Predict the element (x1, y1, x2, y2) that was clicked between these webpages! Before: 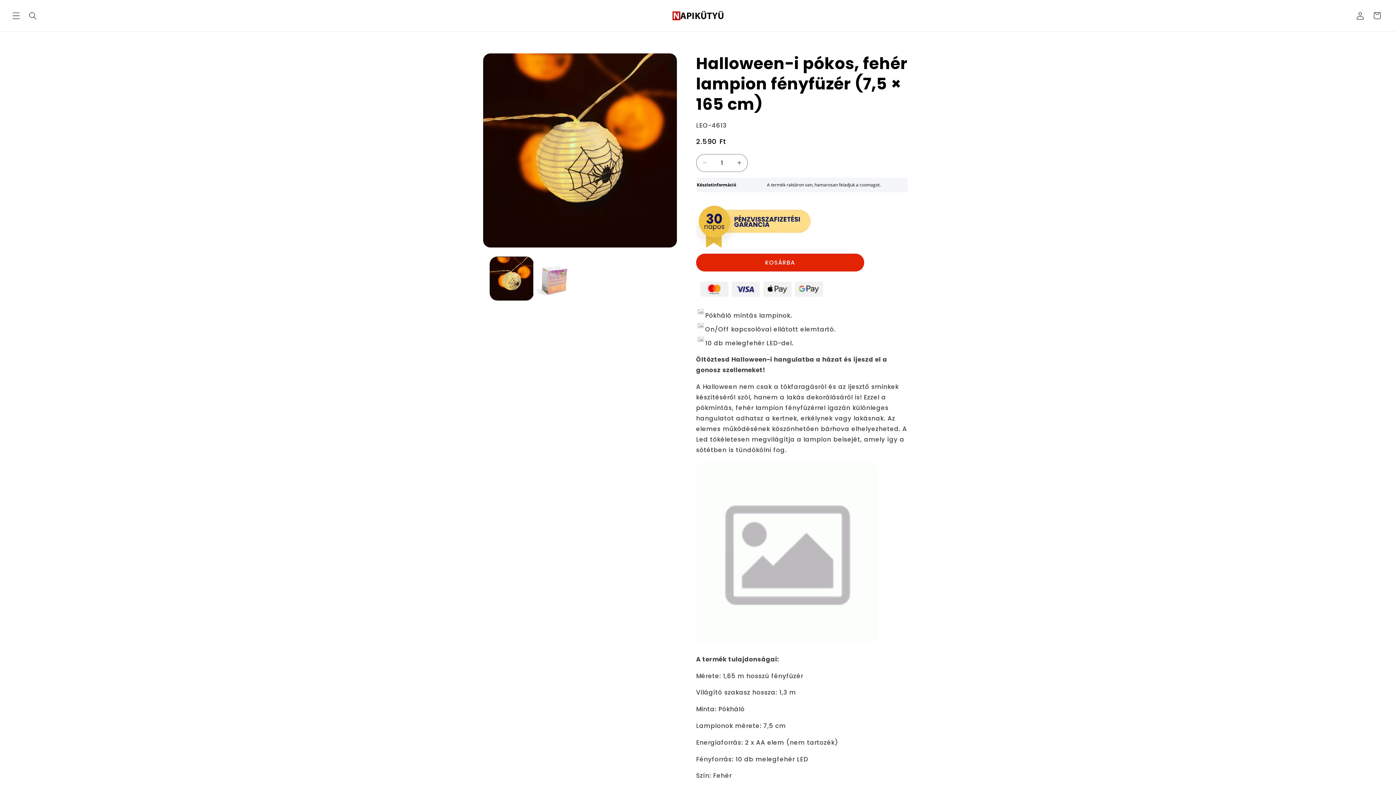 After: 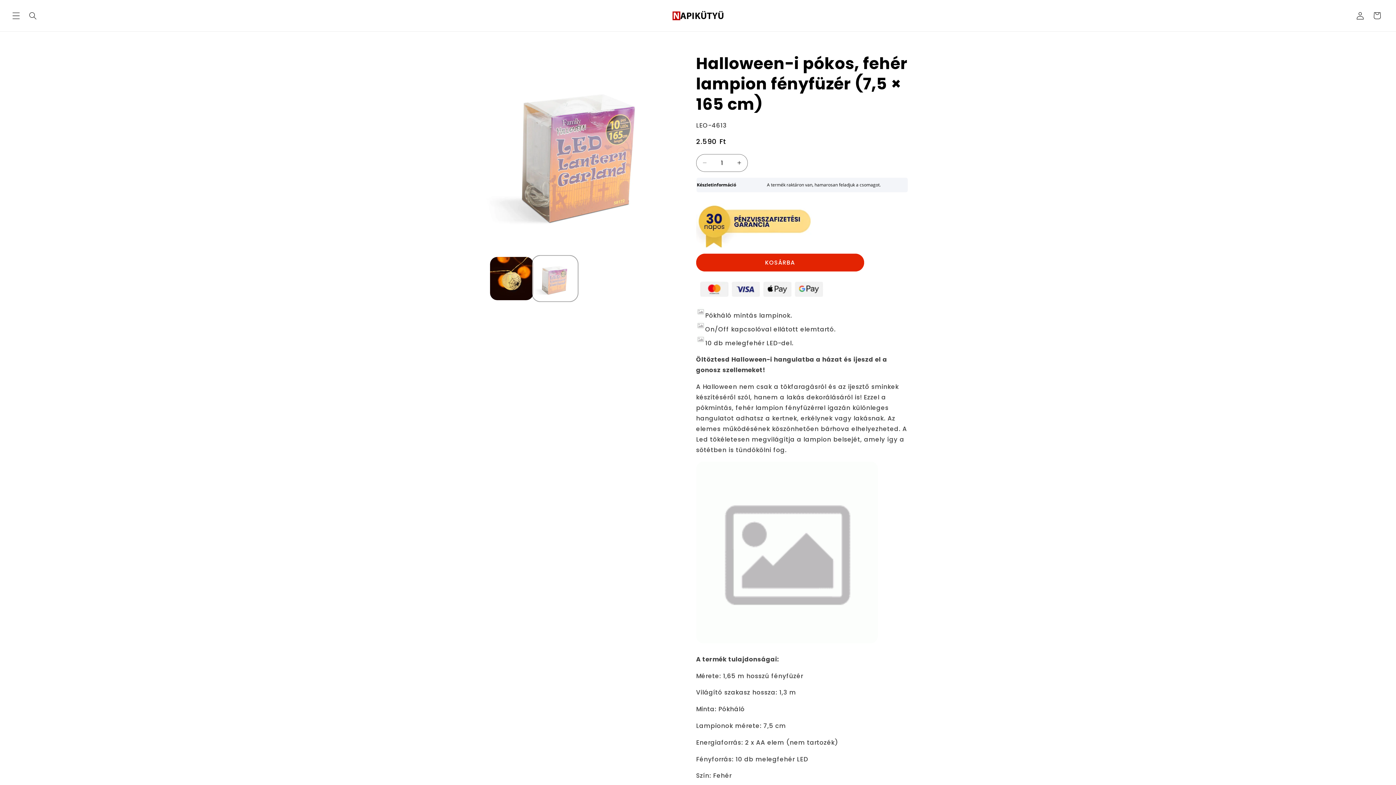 Action: bbox: (533, 257, 576, 300) label: 2. kép betöltése galérianézetben